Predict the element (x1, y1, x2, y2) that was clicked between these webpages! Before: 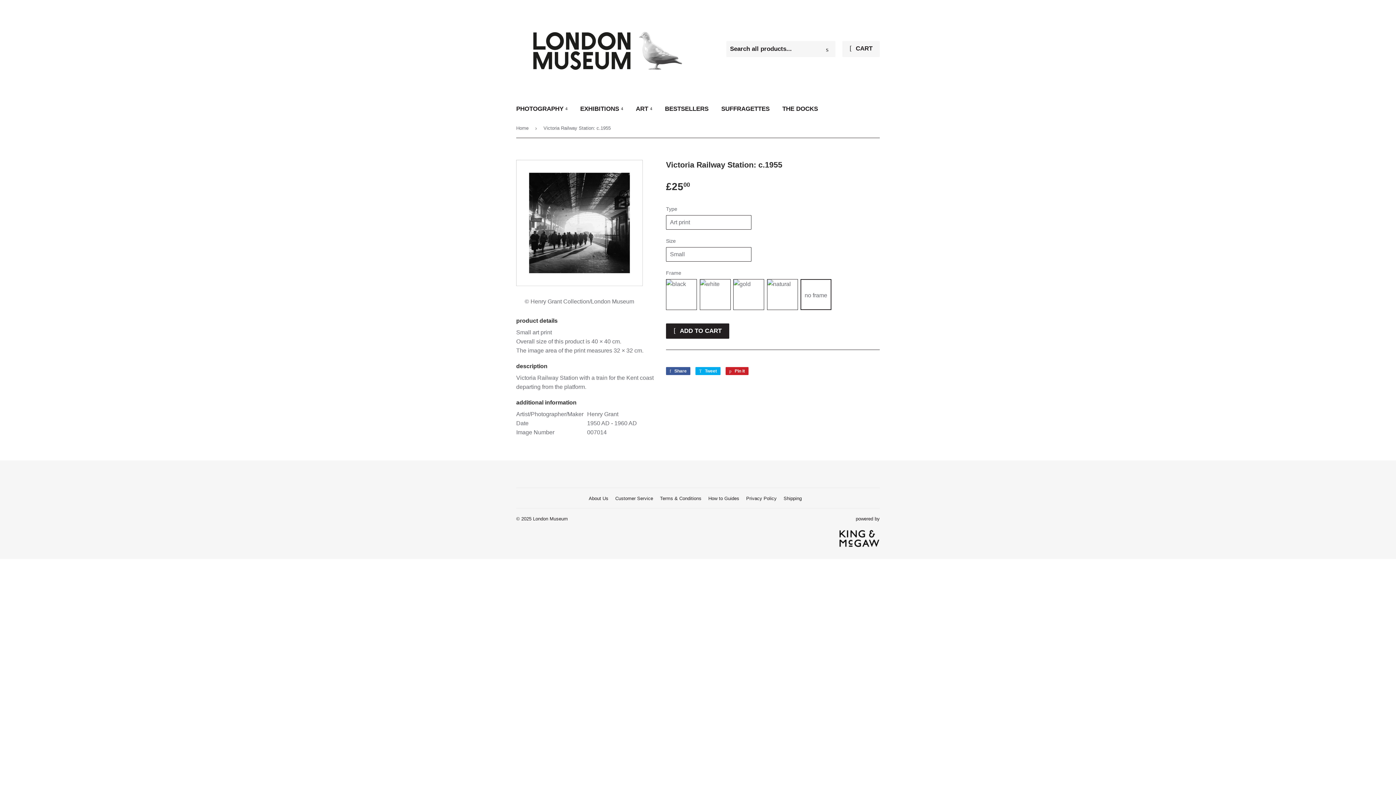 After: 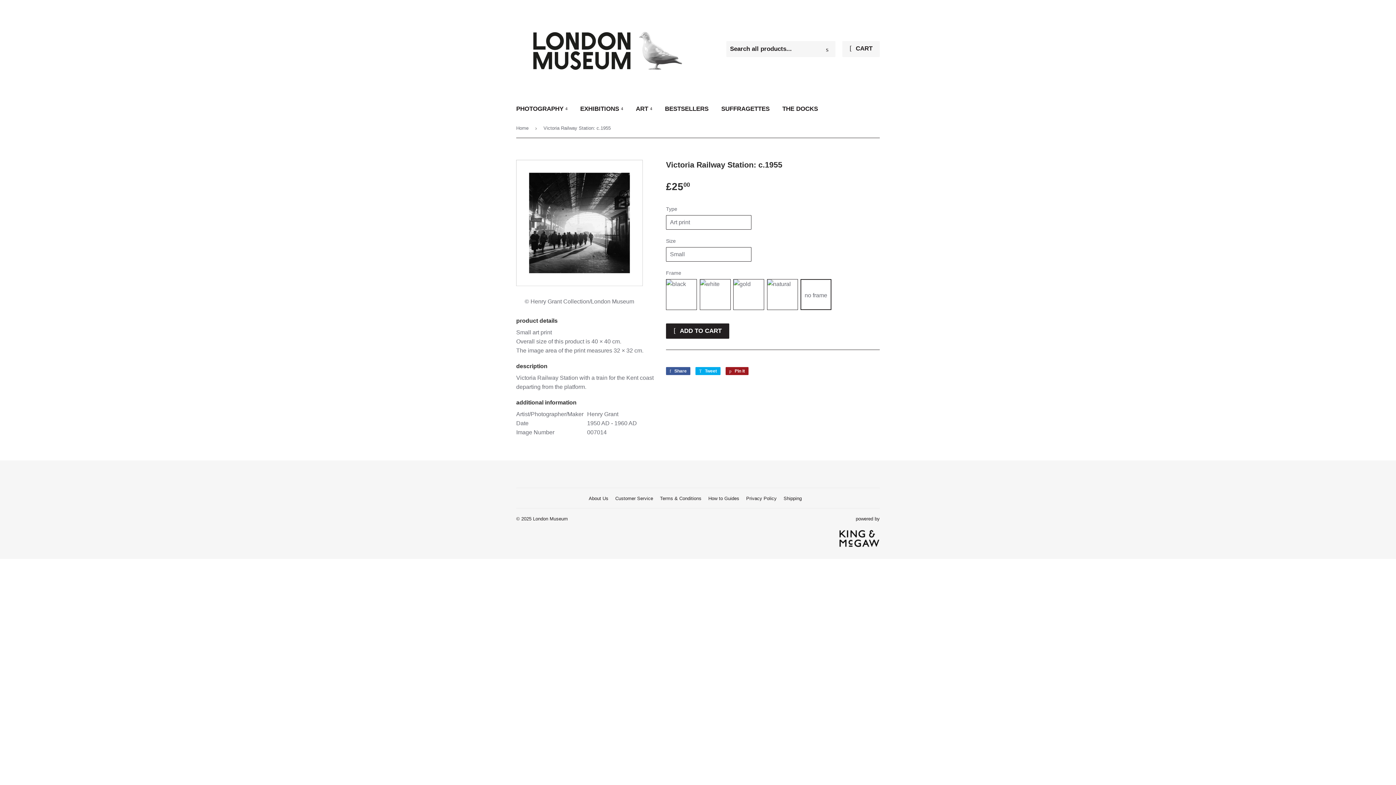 Action: label:  Pin it
Pin on Pinterest bbox: (725, 367, 748, 375)